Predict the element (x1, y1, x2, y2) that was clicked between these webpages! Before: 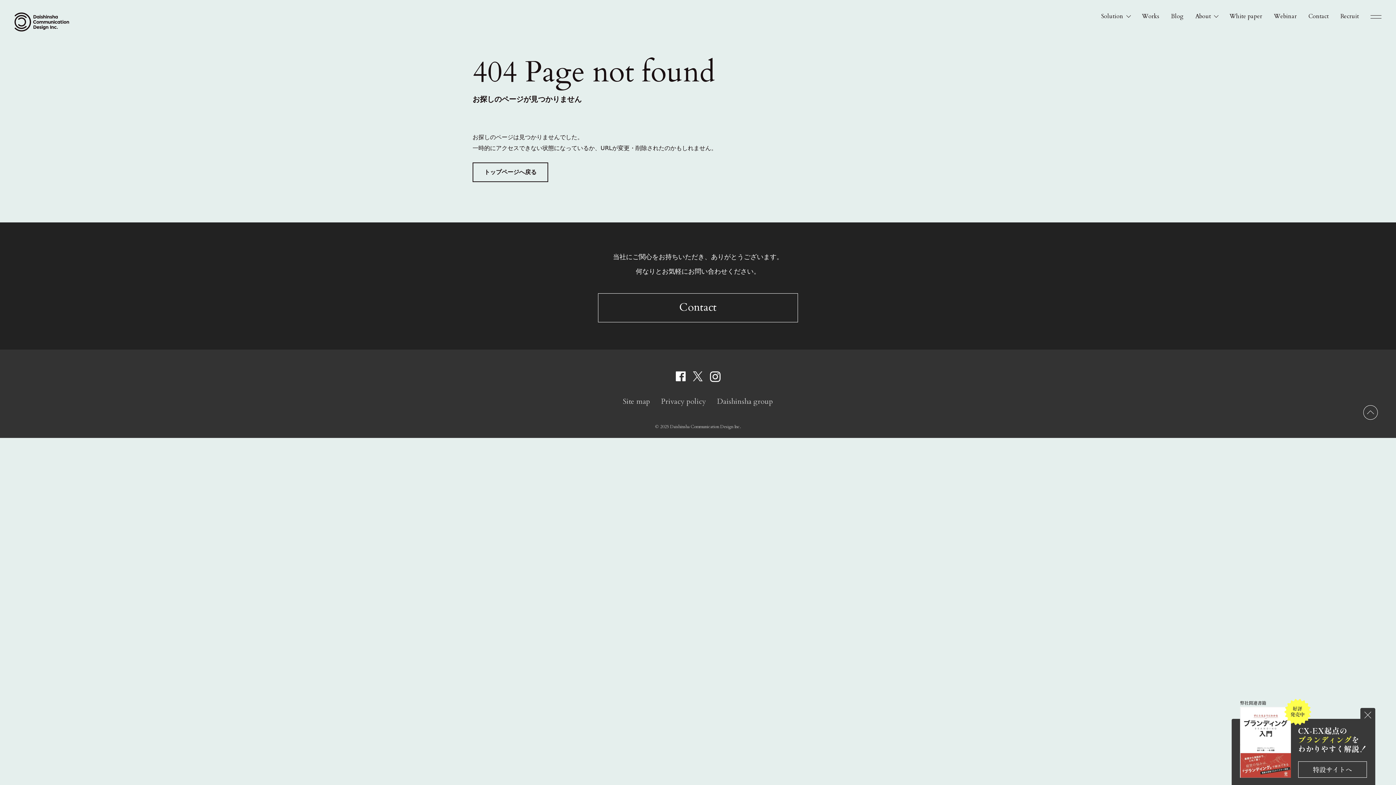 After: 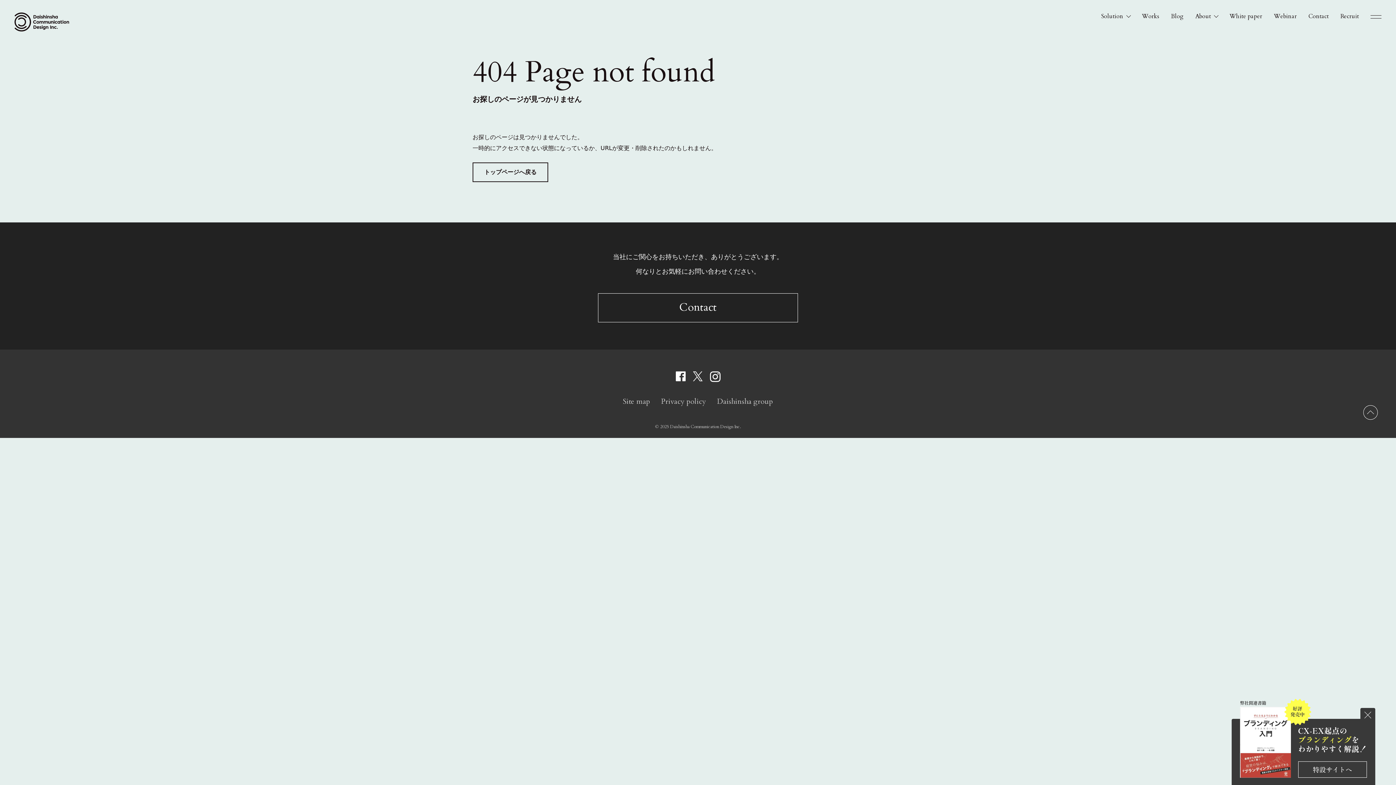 Action: bbox: (675, 375, 685, 383)